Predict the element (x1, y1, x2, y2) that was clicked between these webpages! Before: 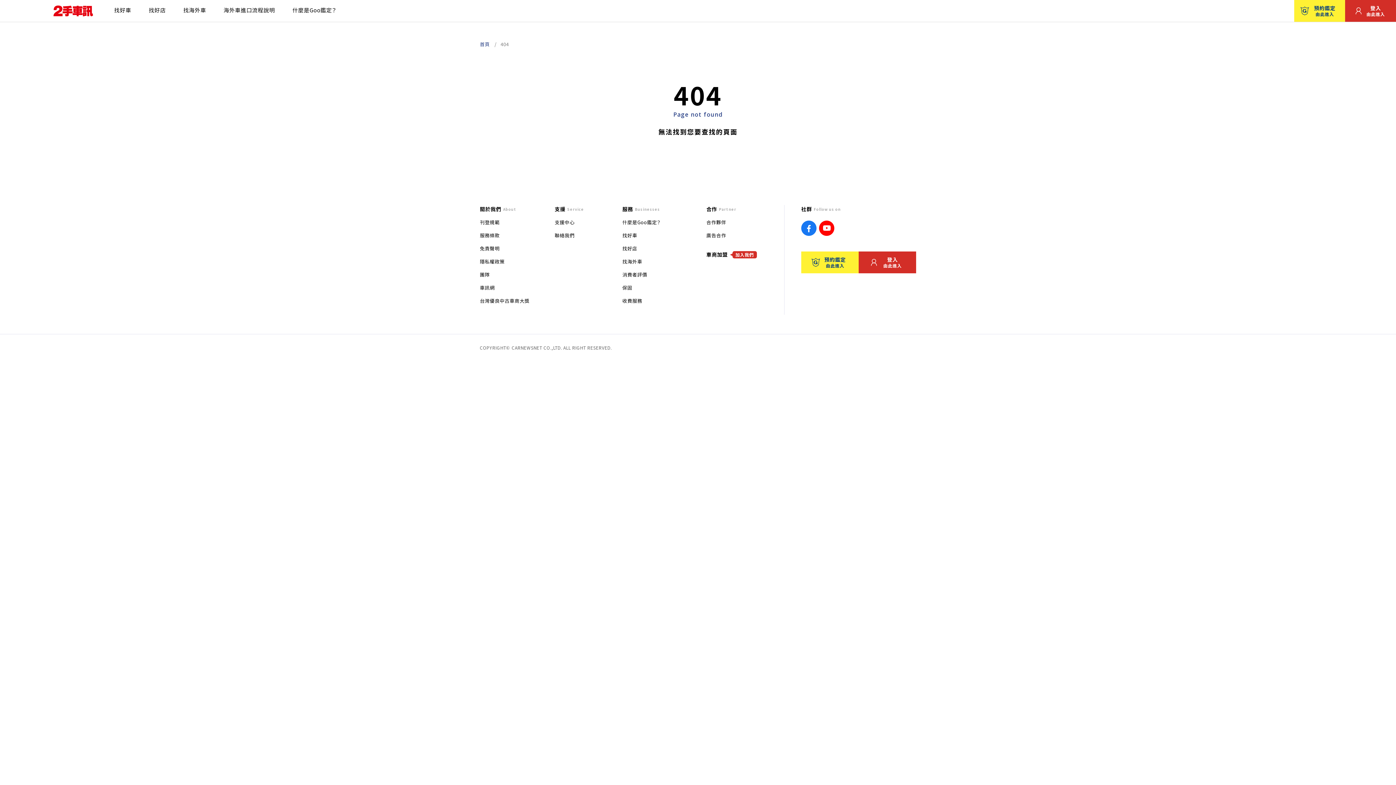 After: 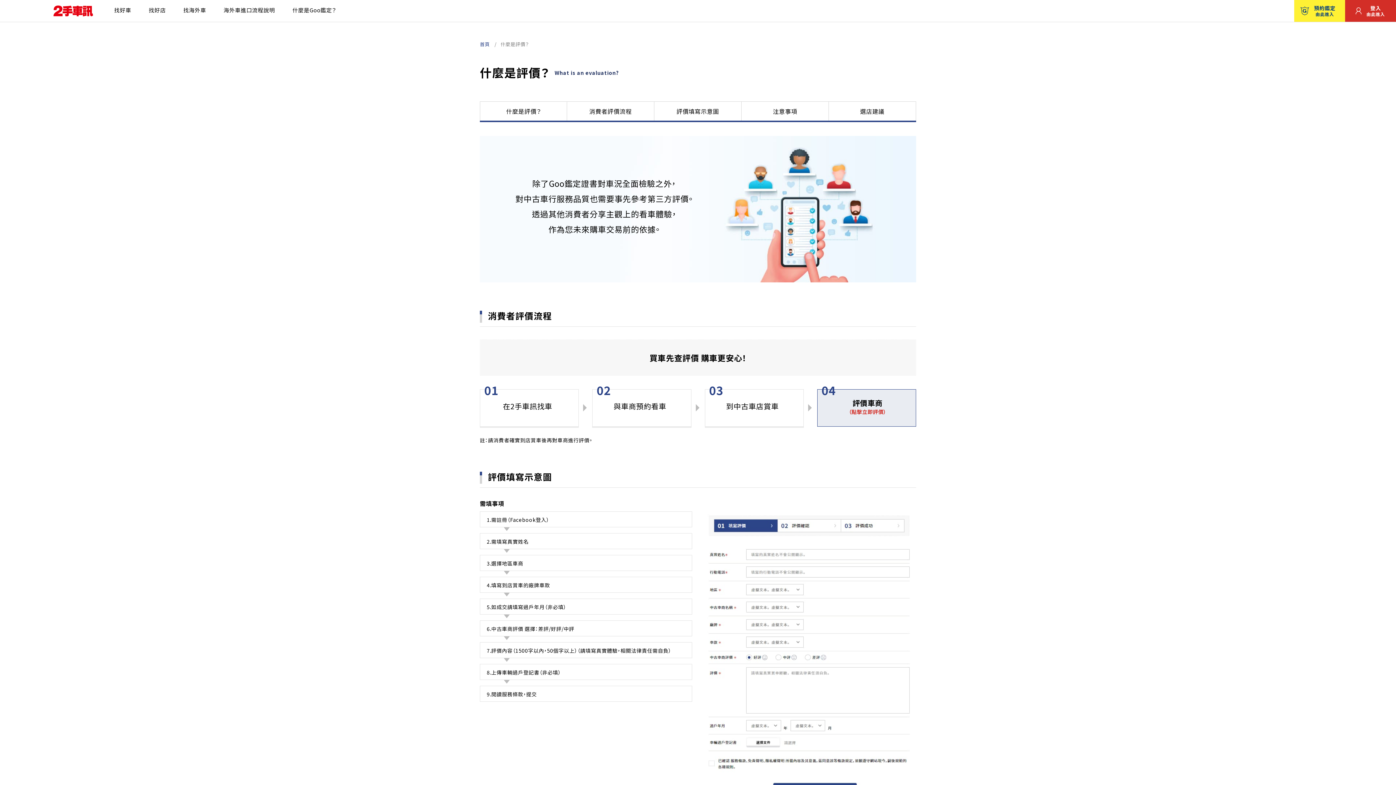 Action: label: 消費者評價 bbox: (622, 271, 647, 278)